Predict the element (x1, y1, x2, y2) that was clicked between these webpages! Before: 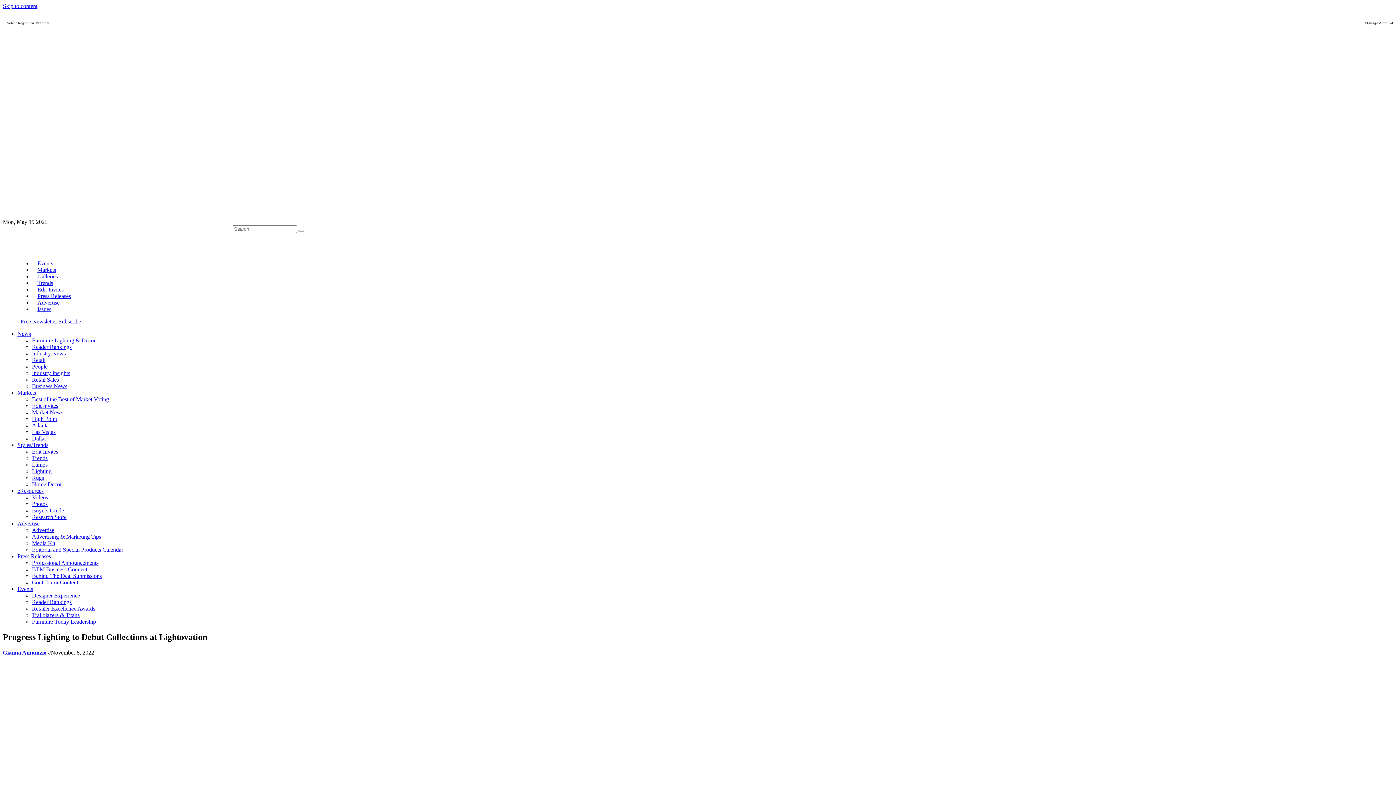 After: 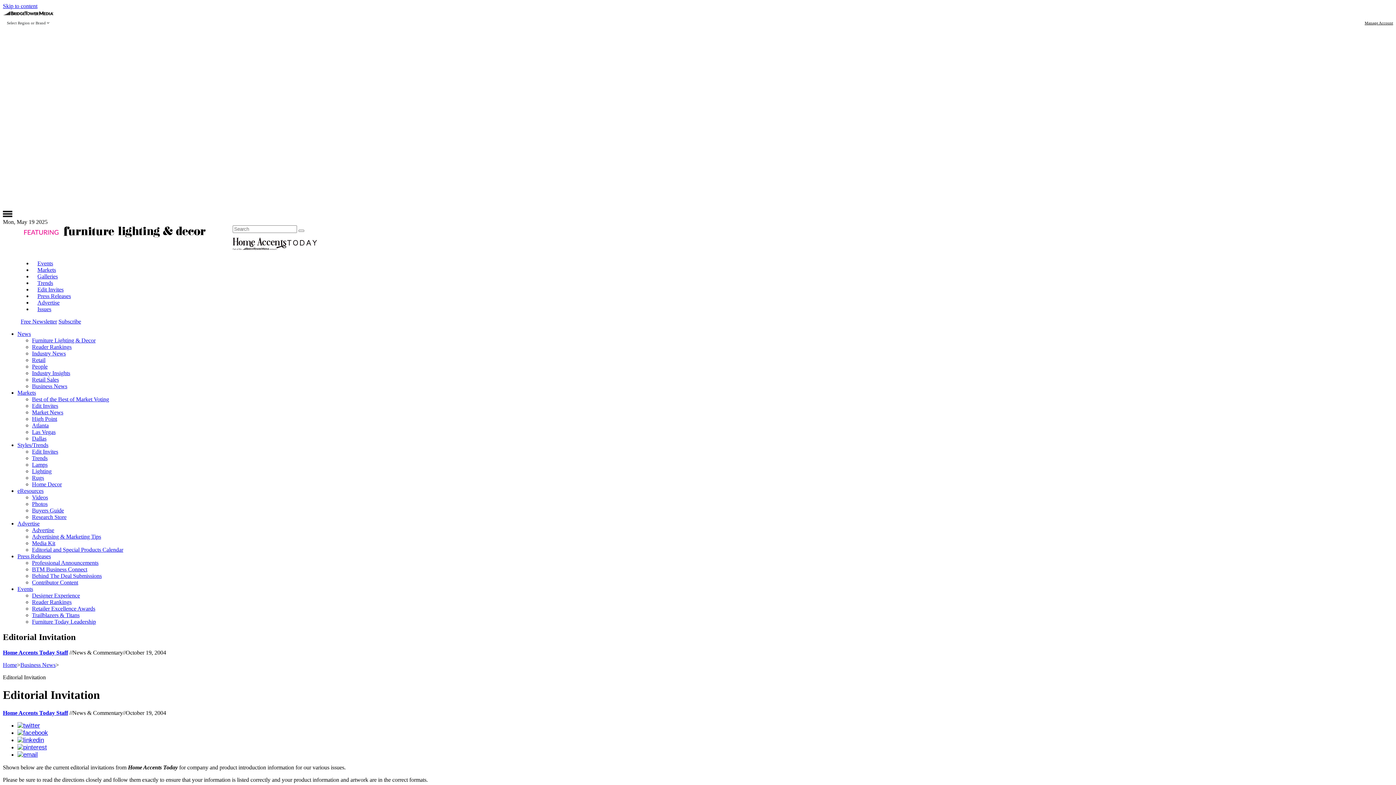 Action: bbox: (32, 402, 58, 409) label: Edit Invites